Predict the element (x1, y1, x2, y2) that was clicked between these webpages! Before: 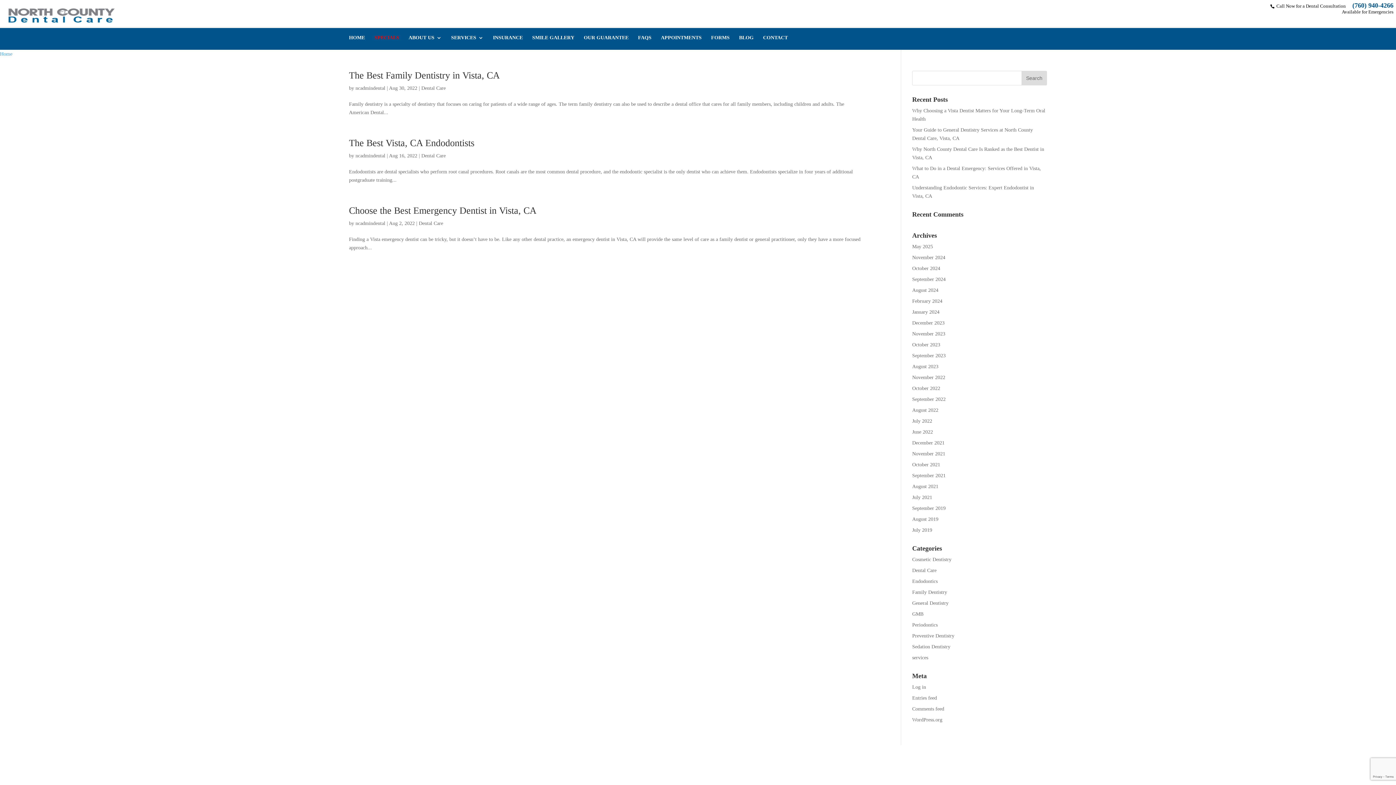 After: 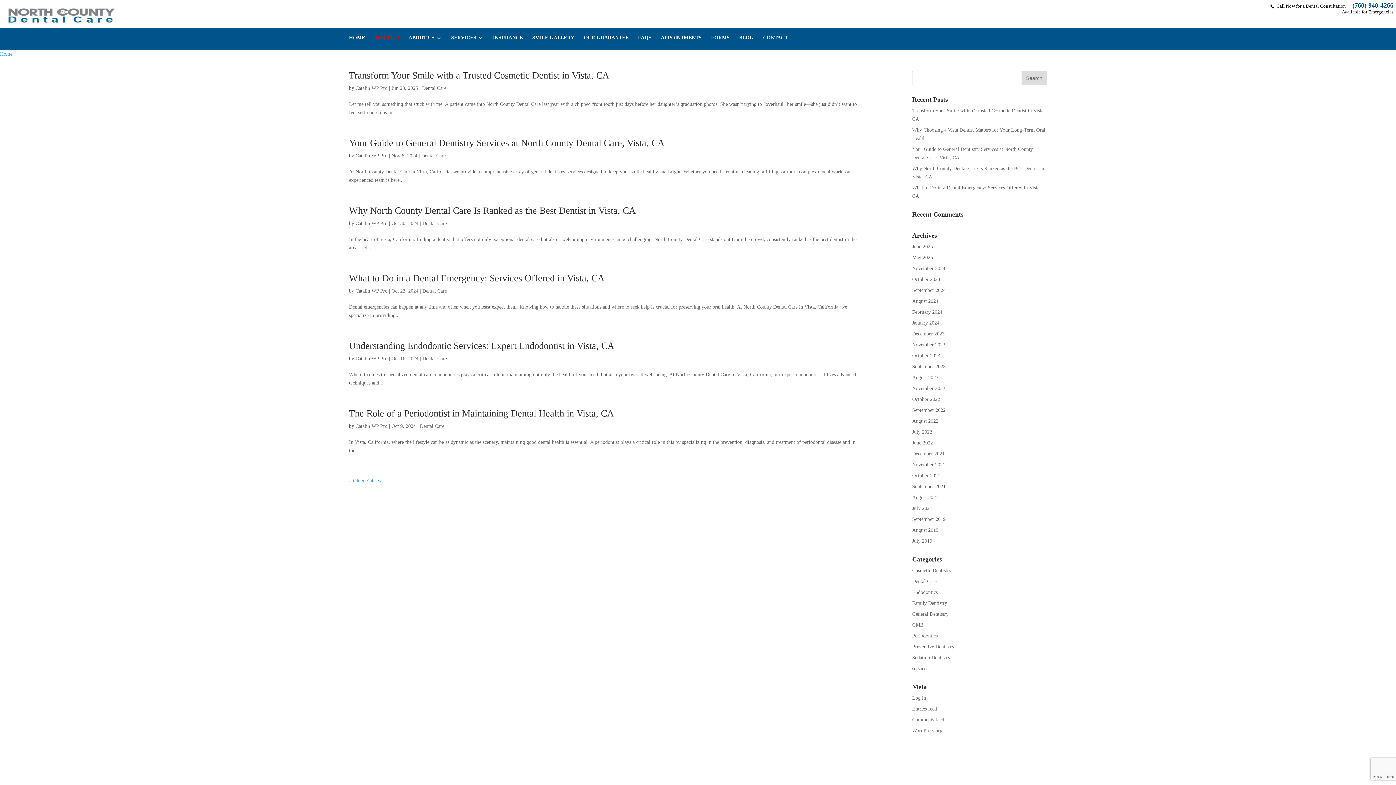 Action: bbox: (912, 568, 936, 573) label: Dental Care